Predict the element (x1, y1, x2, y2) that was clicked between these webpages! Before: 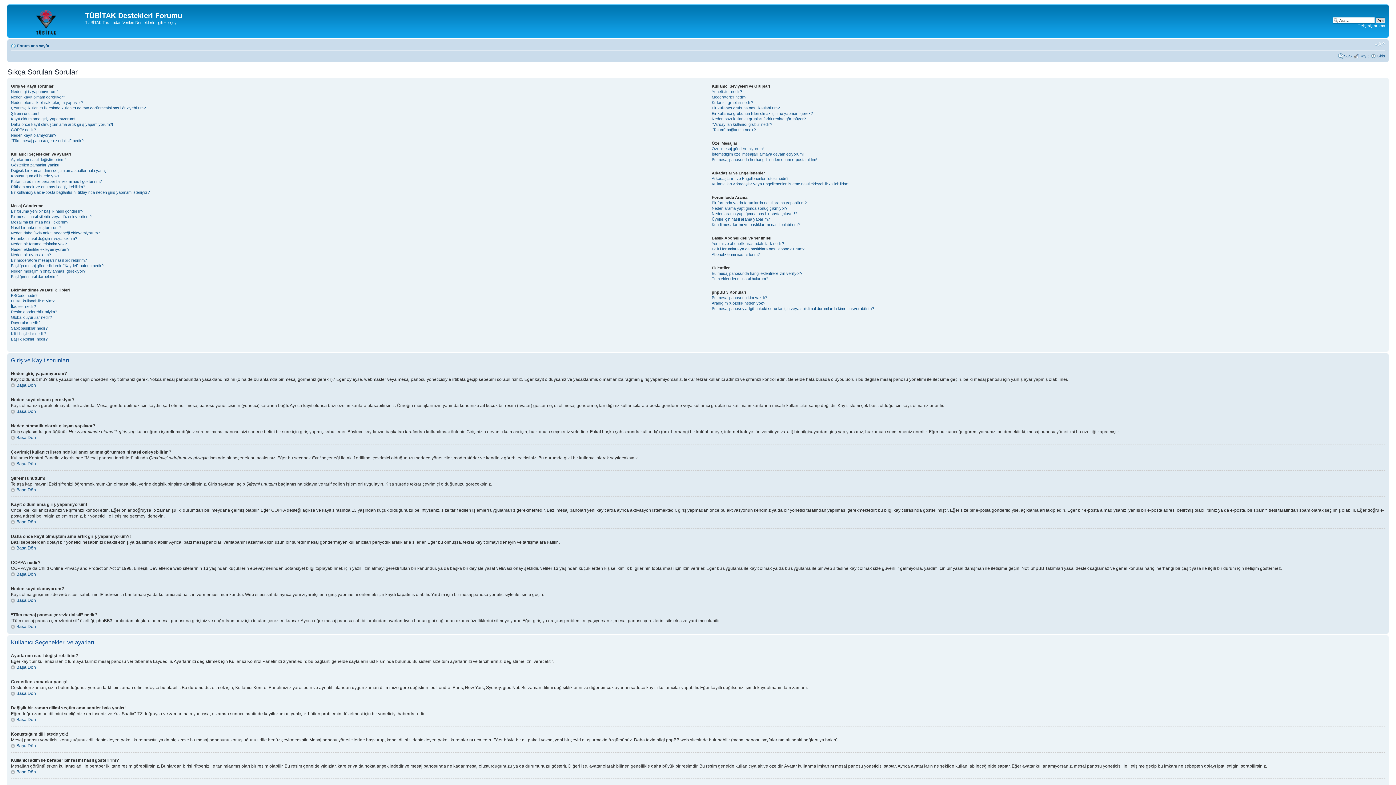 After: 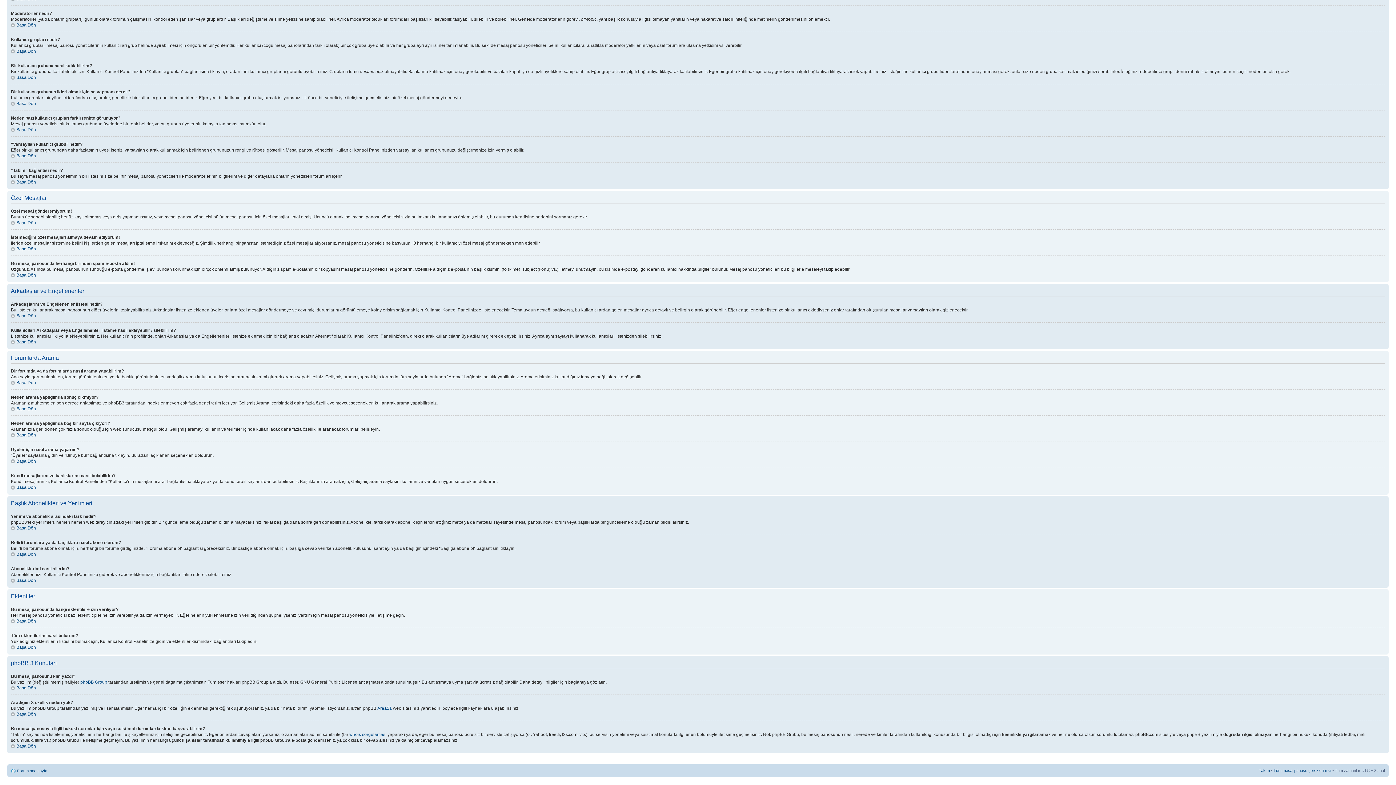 Action: bbox: (711, 152, 803, 156) label: İstemediğim özel mesajları almaya devam ediyorum!